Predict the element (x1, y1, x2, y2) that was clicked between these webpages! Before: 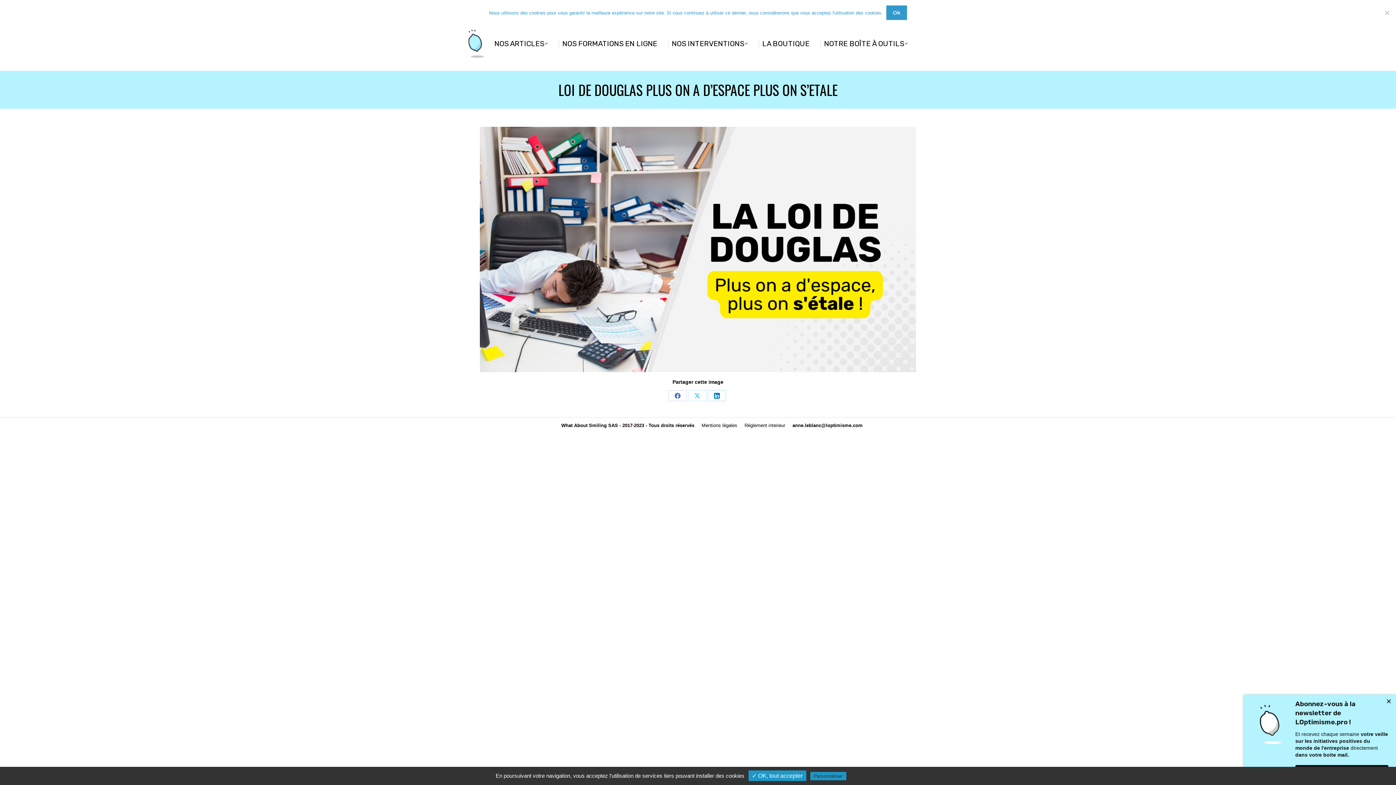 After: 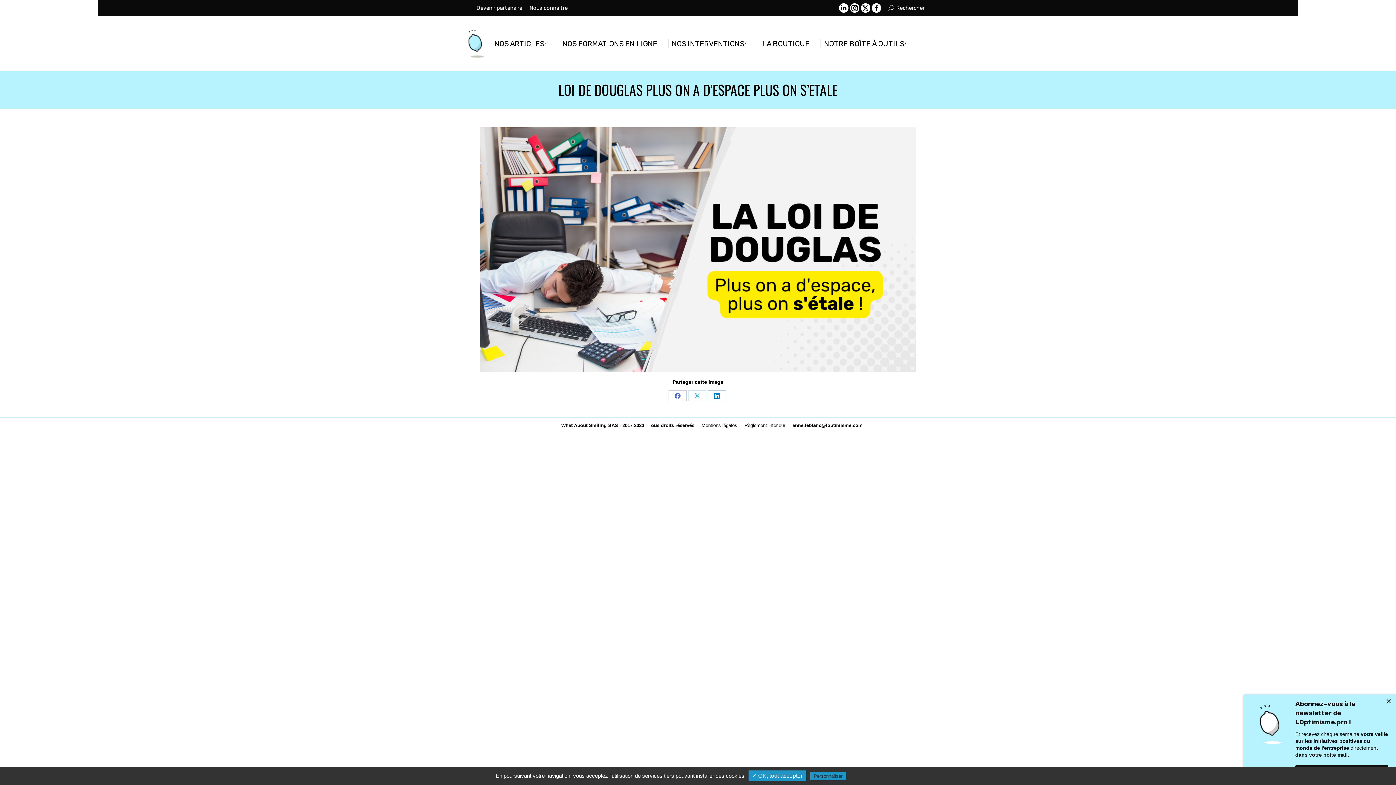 Action: label: Ok bbox: (886, 5, 907, 20)